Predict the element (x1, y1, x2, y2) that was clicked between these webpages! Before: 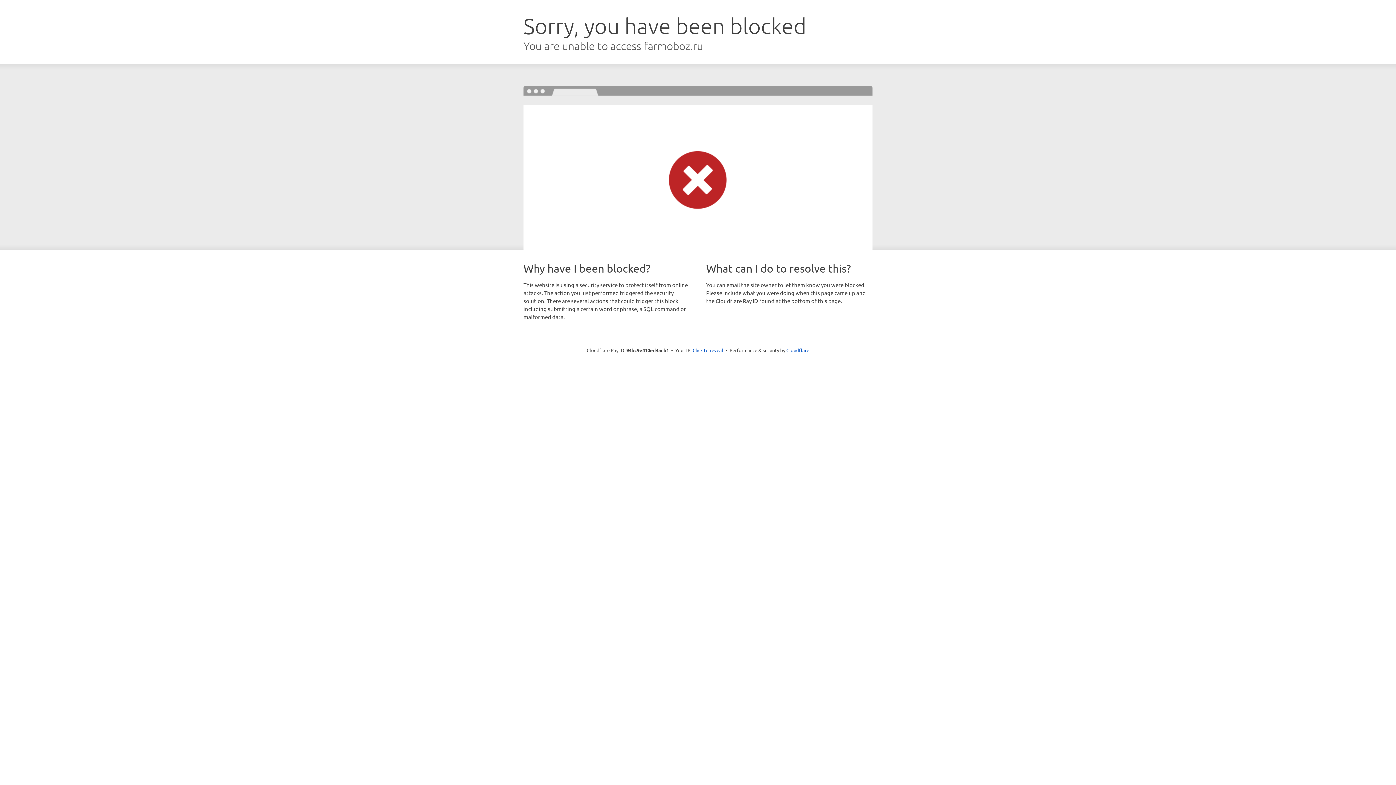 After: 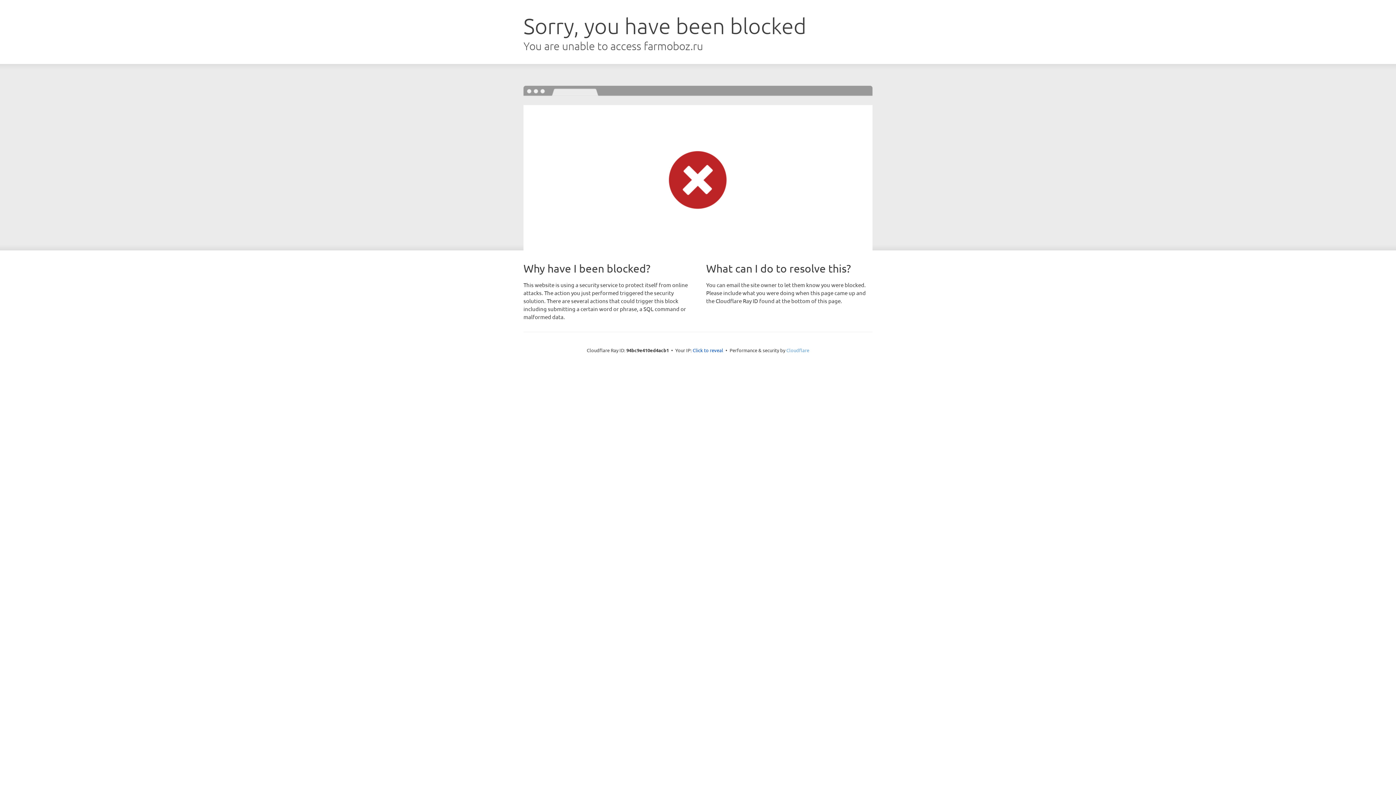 Action: bbox: (786, 347, 809, 353) label: Cloudflare